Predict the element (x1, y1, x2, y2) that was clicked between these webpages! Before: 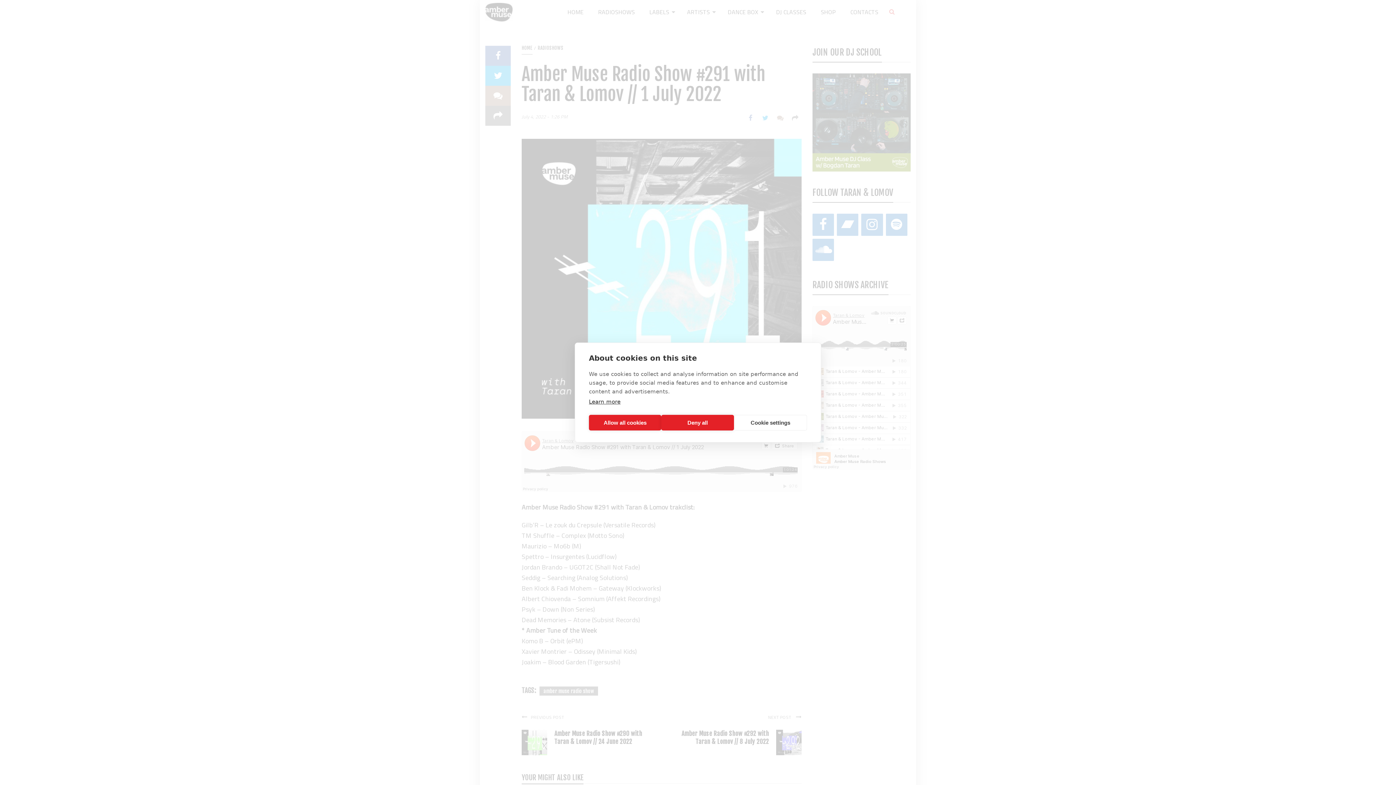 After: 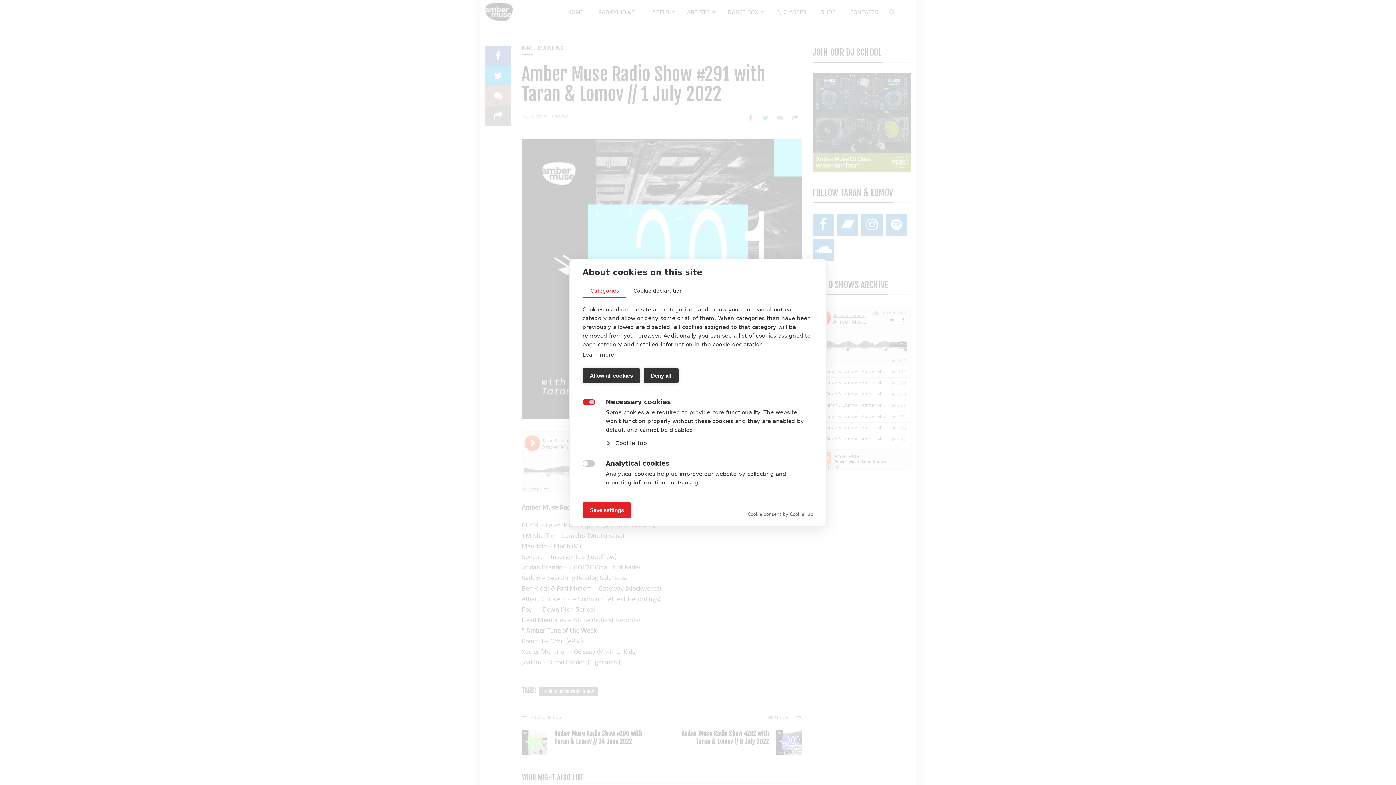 Action: bbox: (734, 415, 807, 430) label: Cookie settings